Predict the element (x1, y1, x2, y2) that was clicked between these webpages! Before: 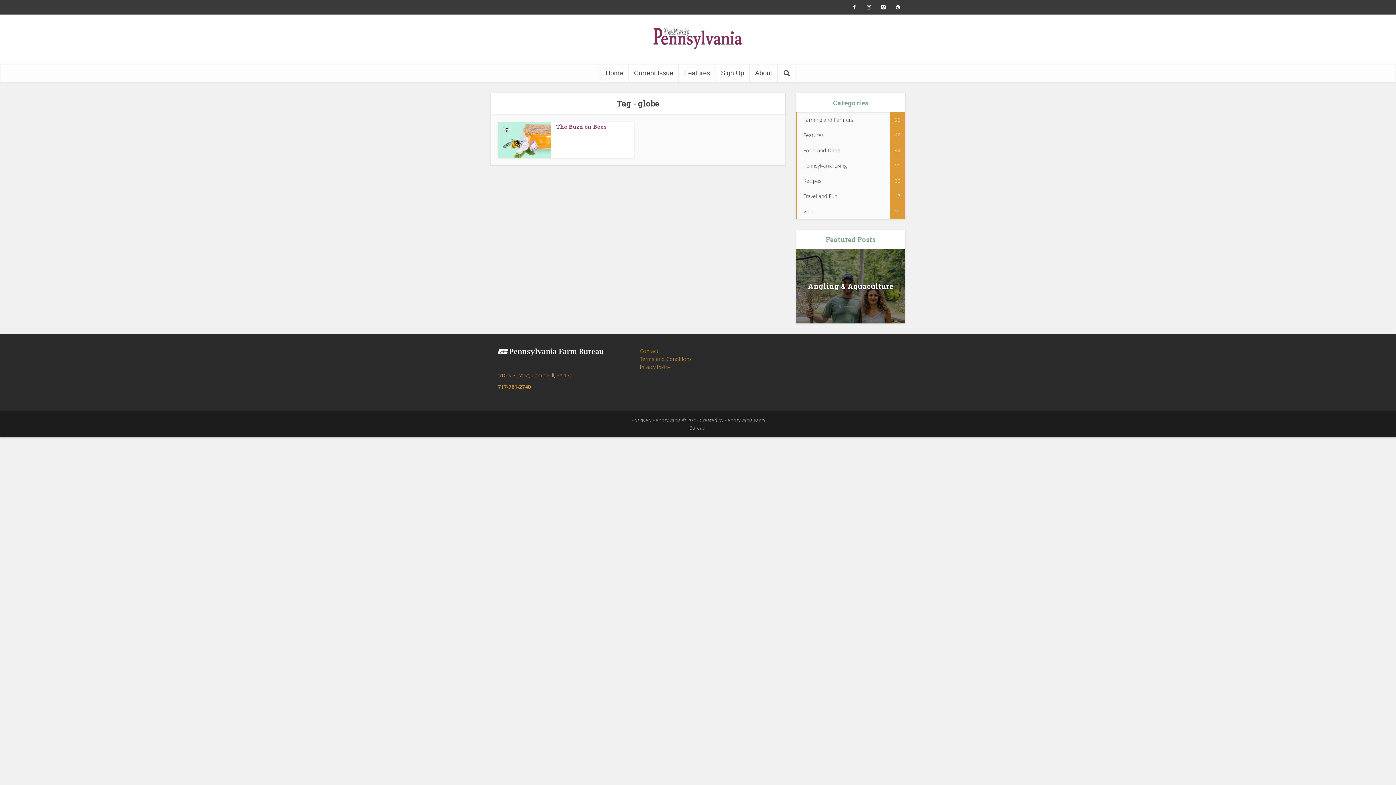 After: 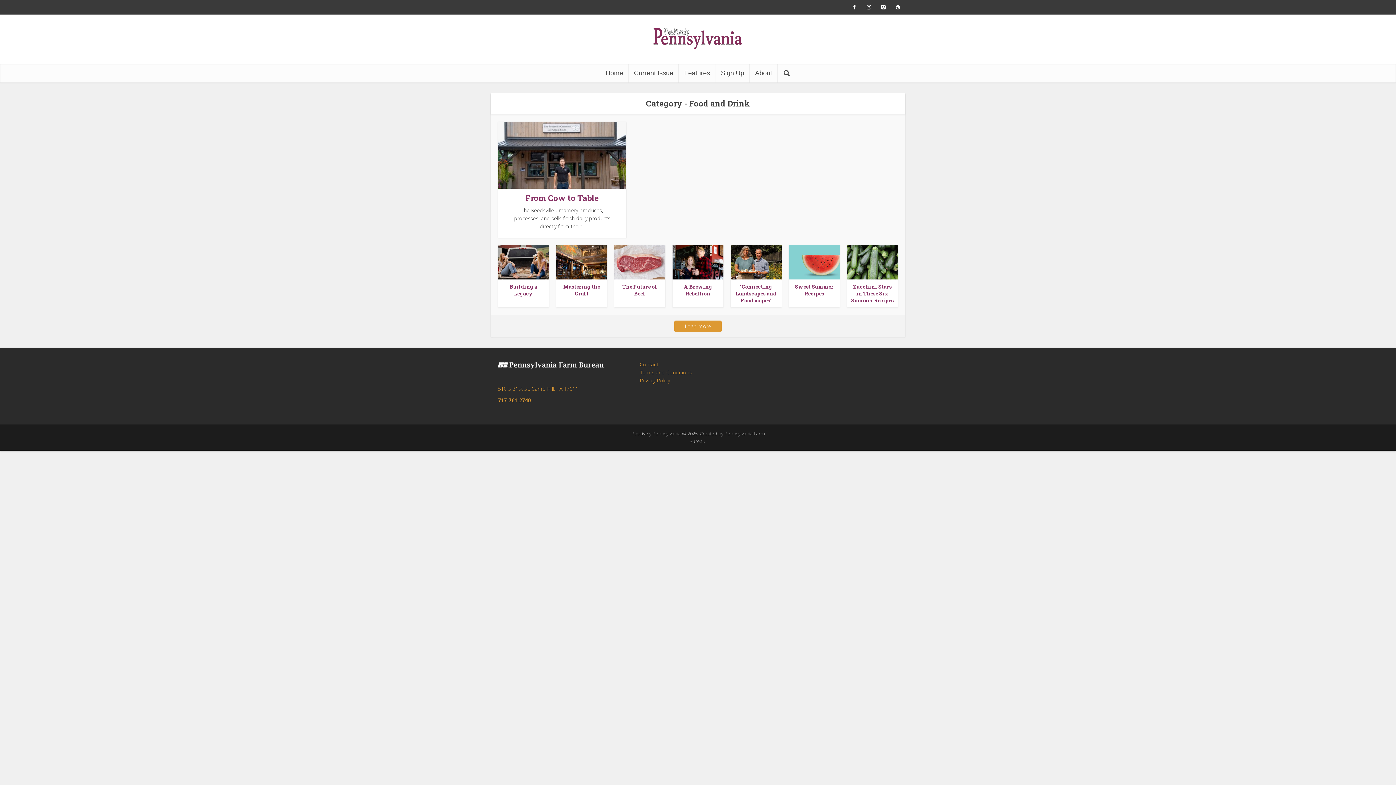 Action: label: Food and Drink
44 bbox: (796, 142, 905, 158)